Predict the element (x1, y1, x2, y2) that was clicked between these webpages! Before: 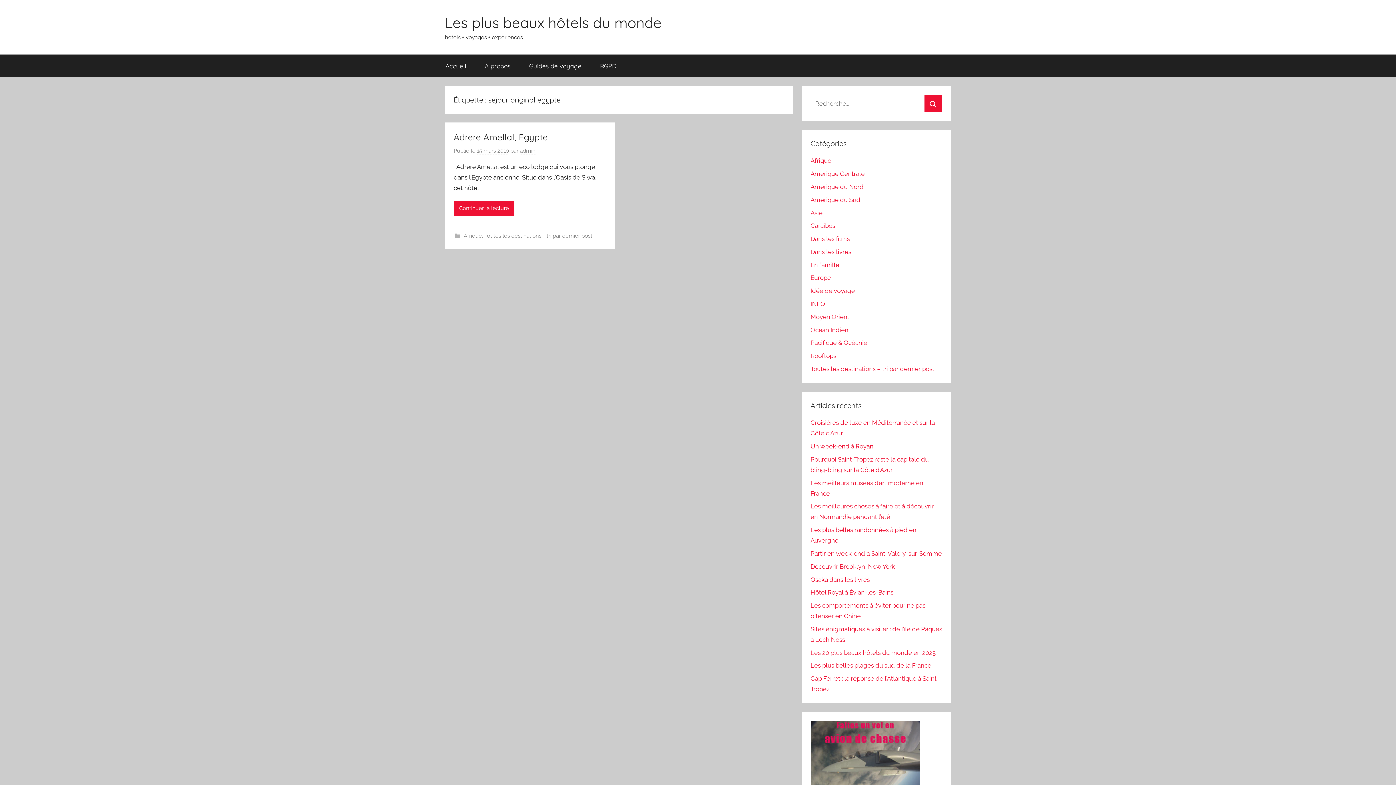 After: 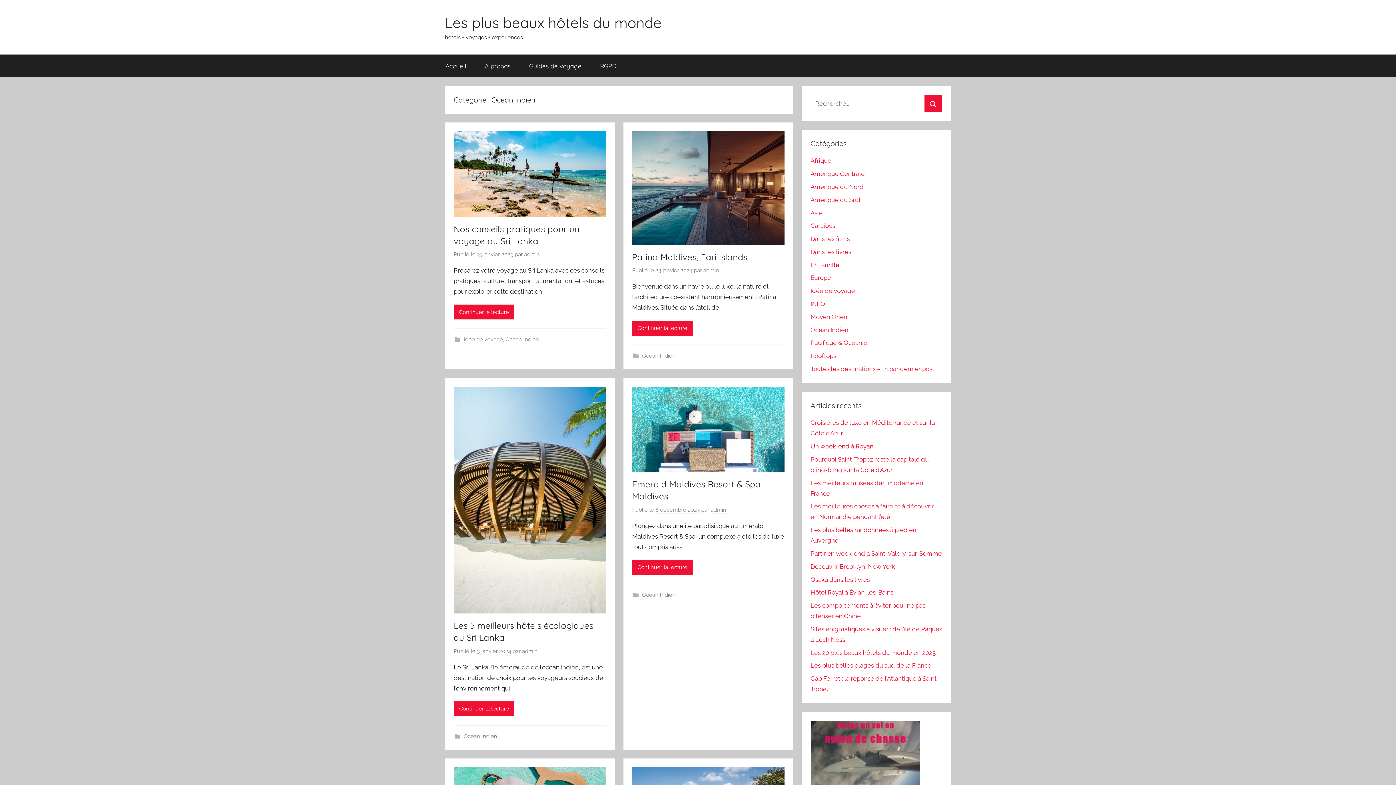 Action: label: Ocean Indien bbox: (810, 326, 848, 333)